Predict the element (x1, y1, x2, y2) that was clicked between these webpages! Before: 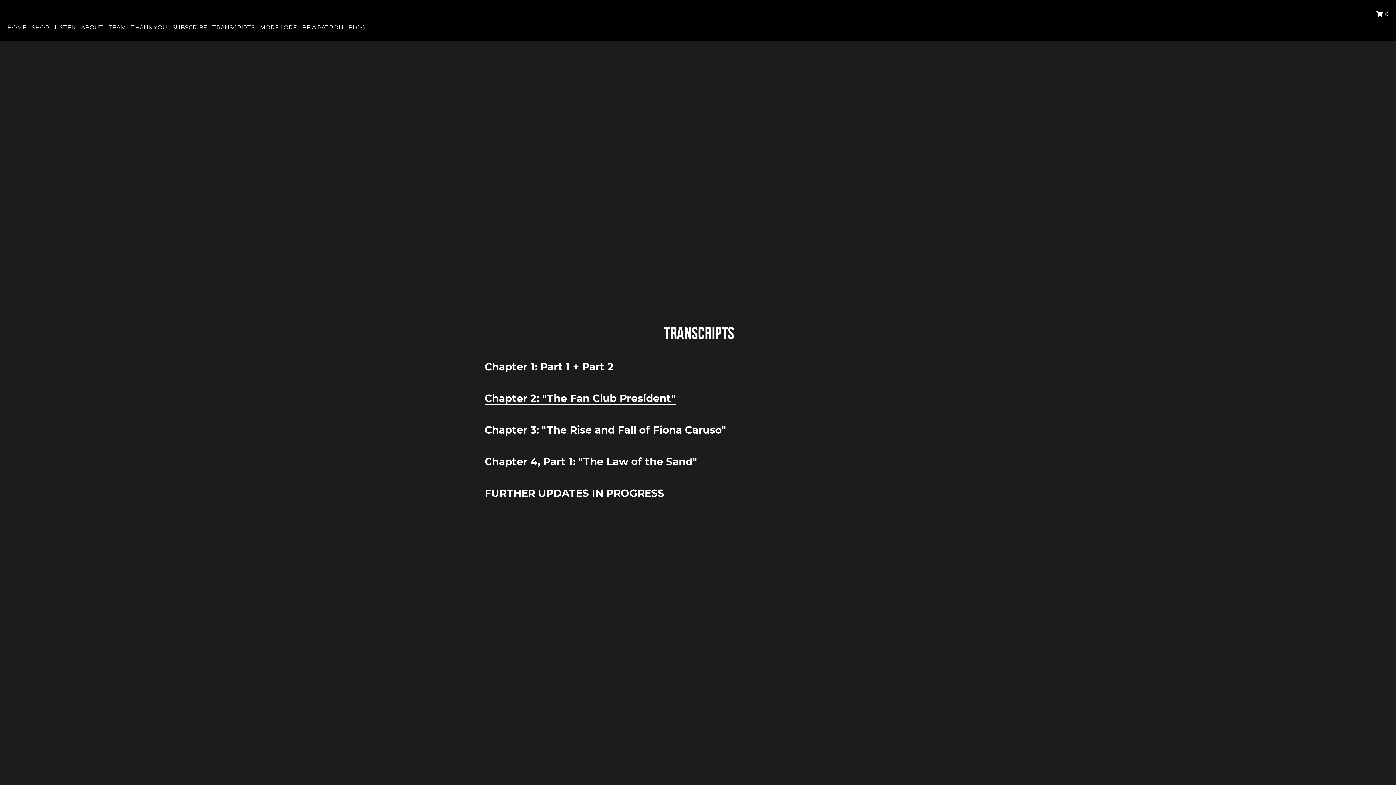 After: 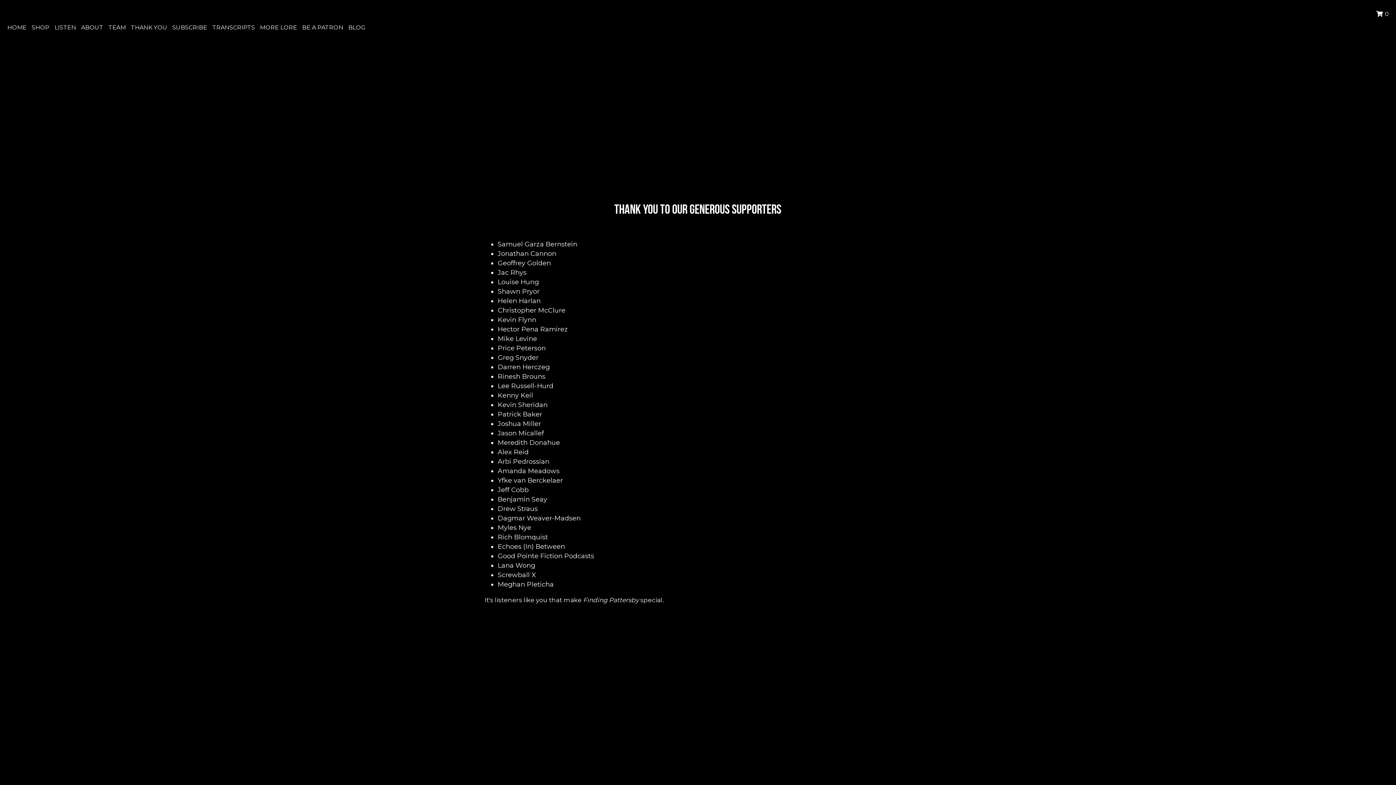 Action: label: THANK YOU bbox: (130, 24, 167, 30)